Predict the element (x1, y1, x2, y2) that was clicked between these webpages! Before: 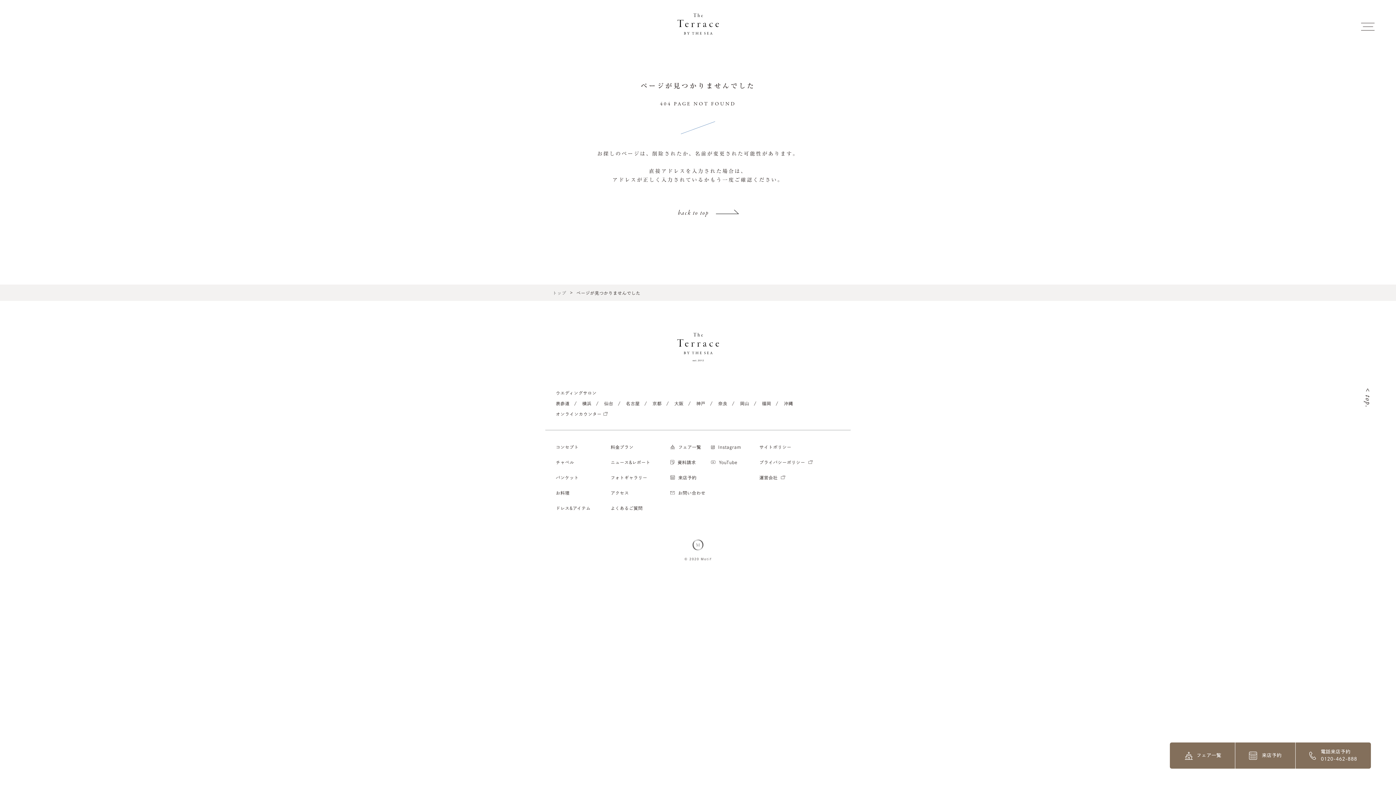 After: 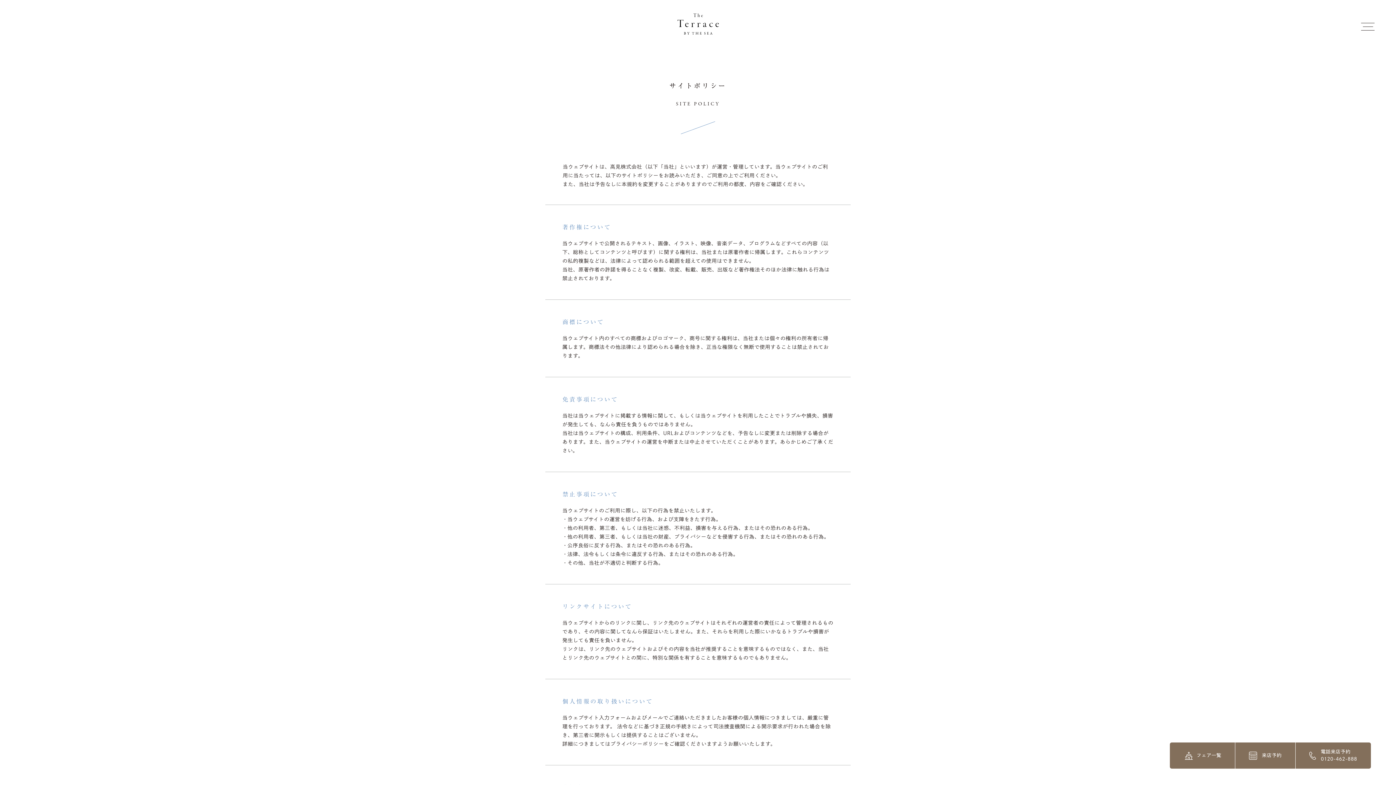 Action: label: サイトポリシー bbox: (759, 442, 813, 452)